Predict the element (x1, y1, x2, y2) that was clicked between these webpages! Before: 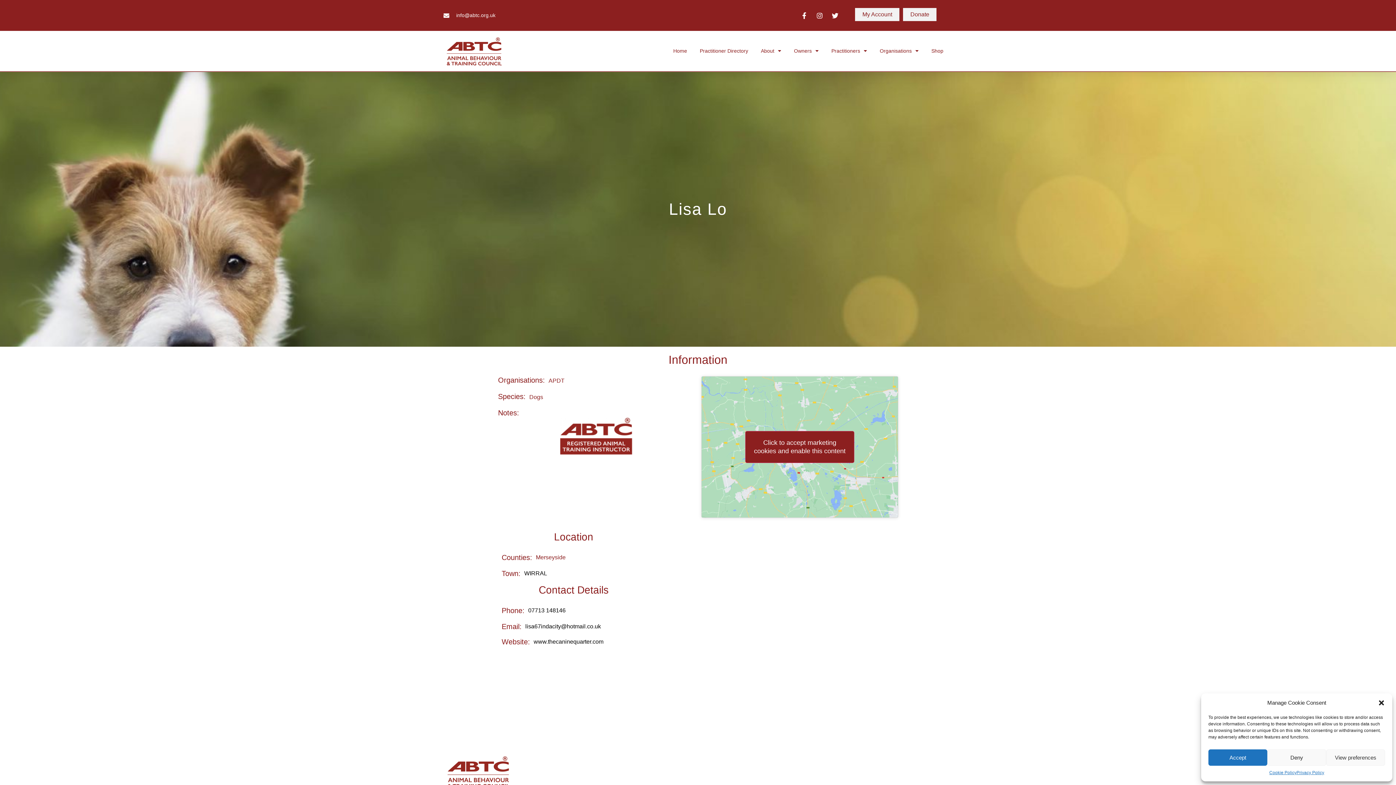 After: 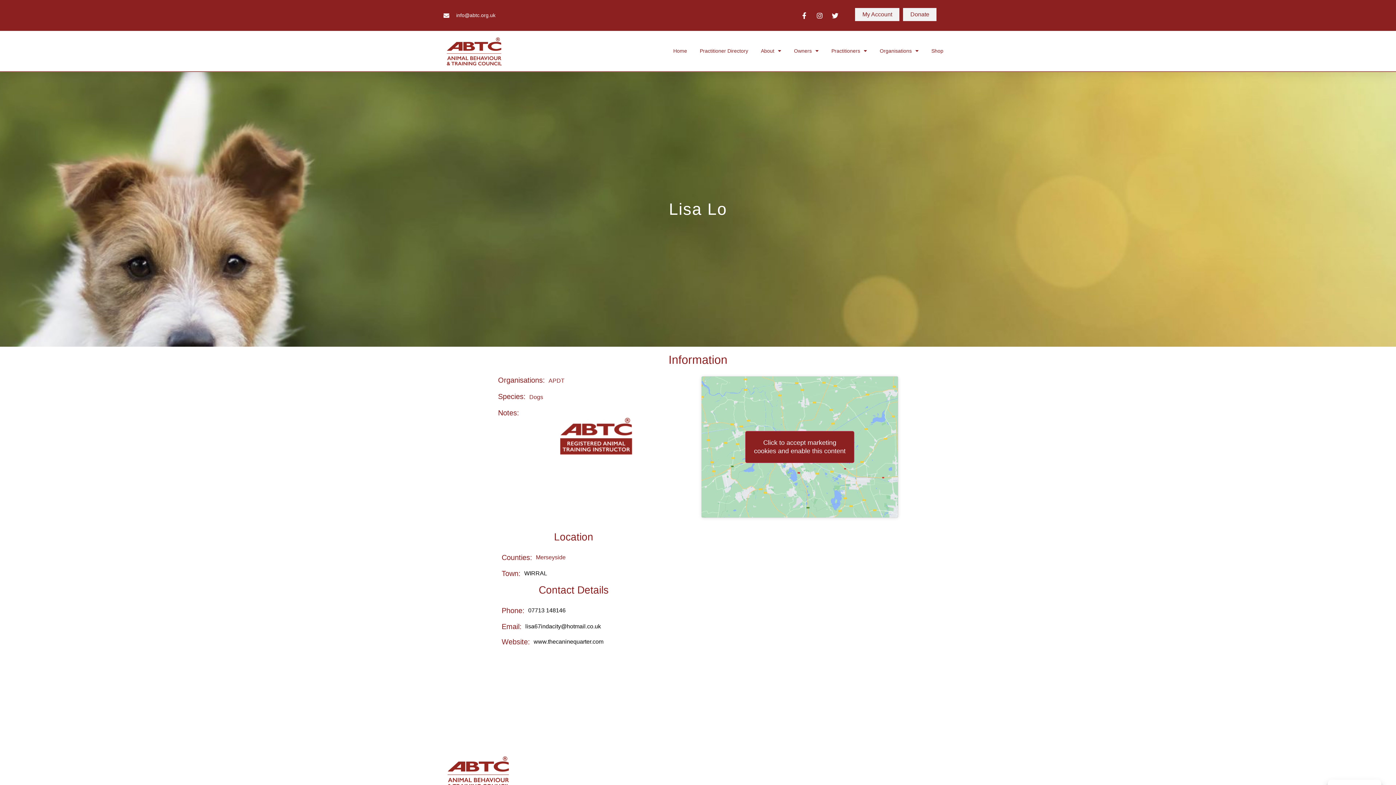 Action: bbox: (1267, 749, 1326, 766) label: Deny